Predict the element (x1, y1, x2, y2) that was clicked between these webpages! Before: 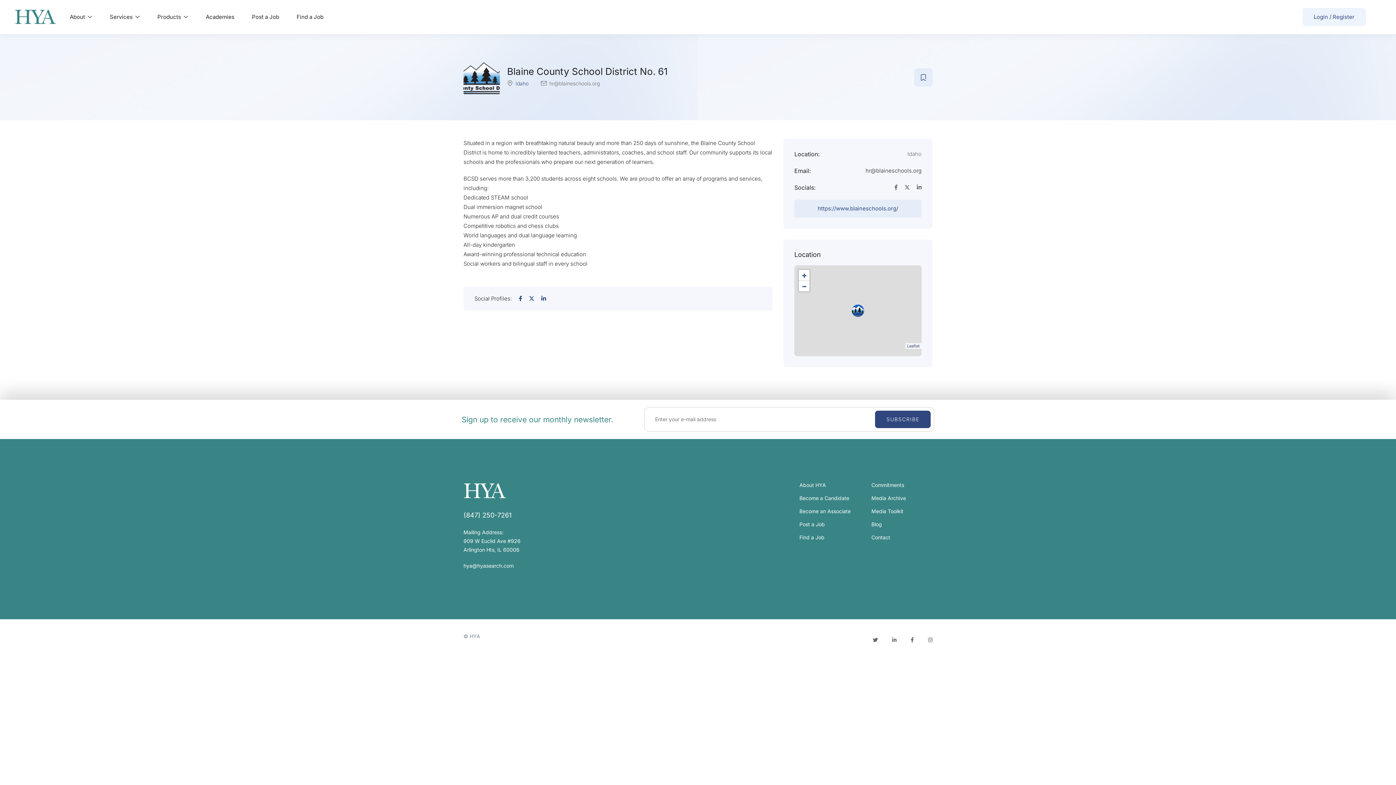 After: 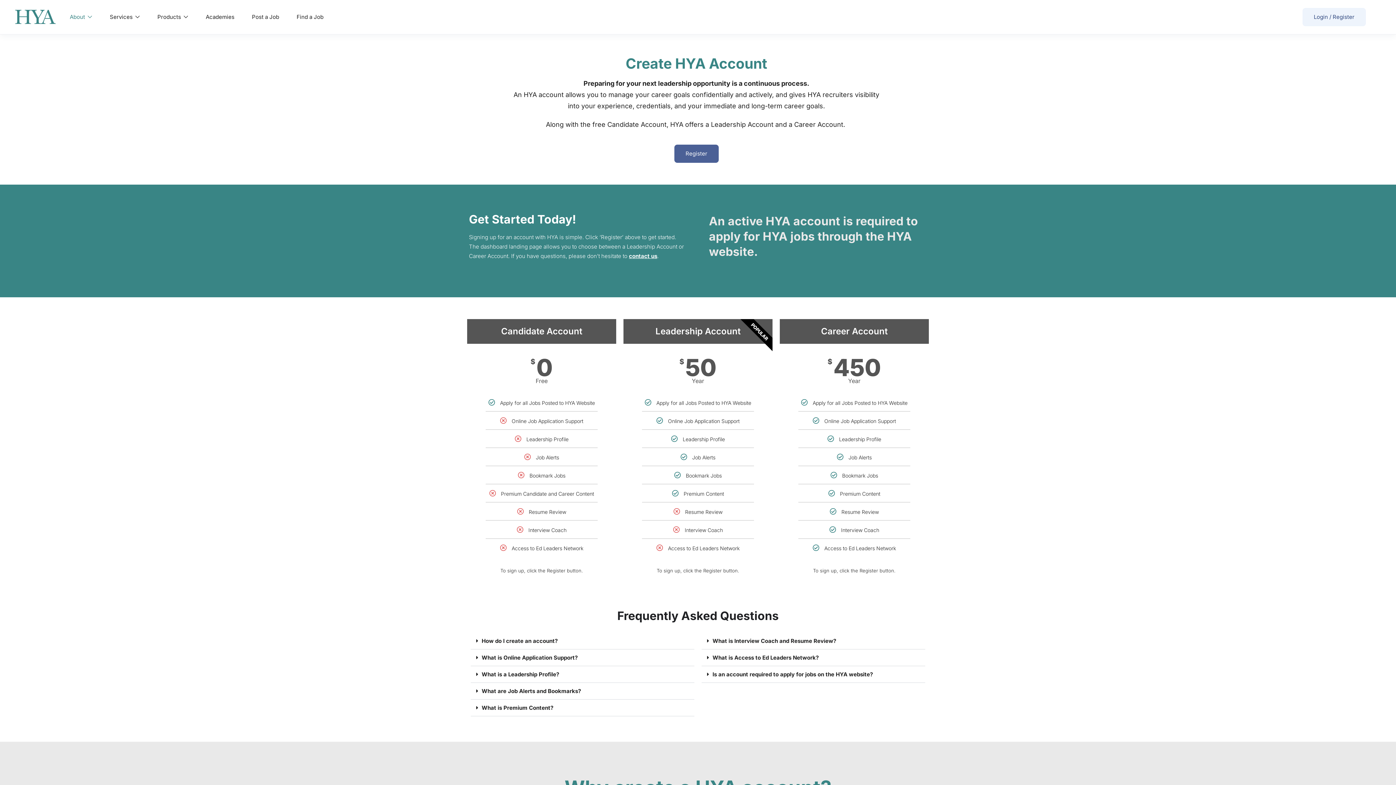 Action: bbox: (799, 494, 849, 502) label: Become a Candidate